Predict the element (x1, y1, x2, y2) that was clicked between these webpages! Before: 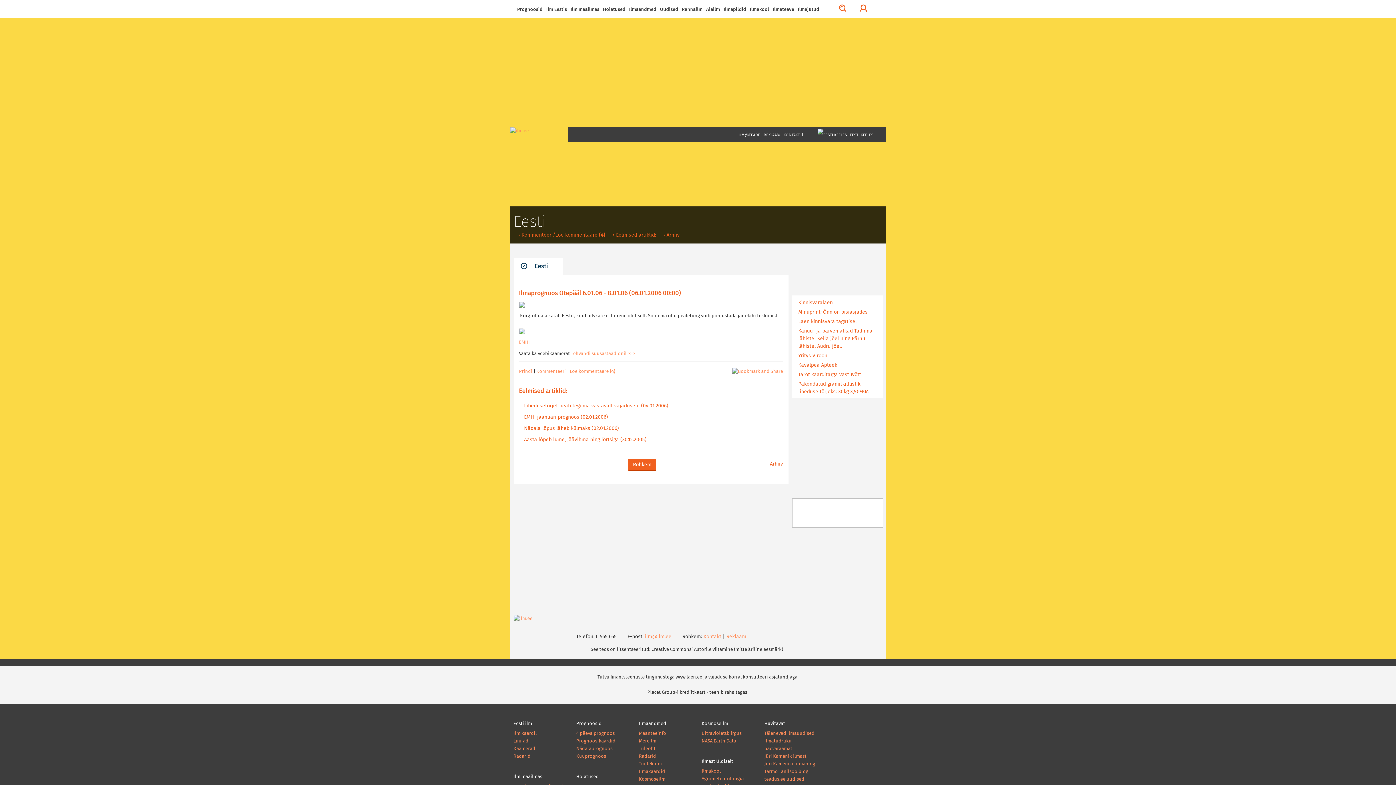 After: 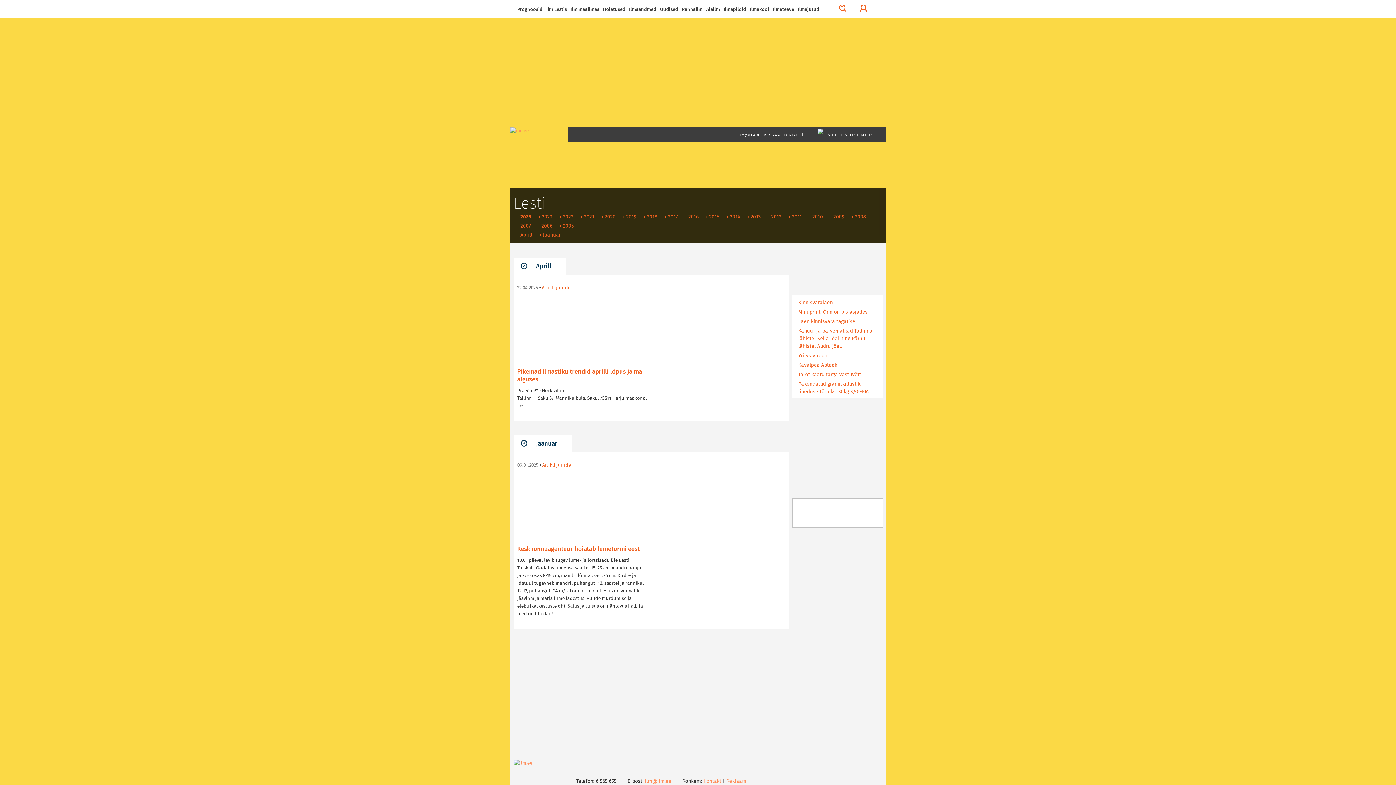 Action: bbox: (659, 230, 683, 240) label: › Arhiiv